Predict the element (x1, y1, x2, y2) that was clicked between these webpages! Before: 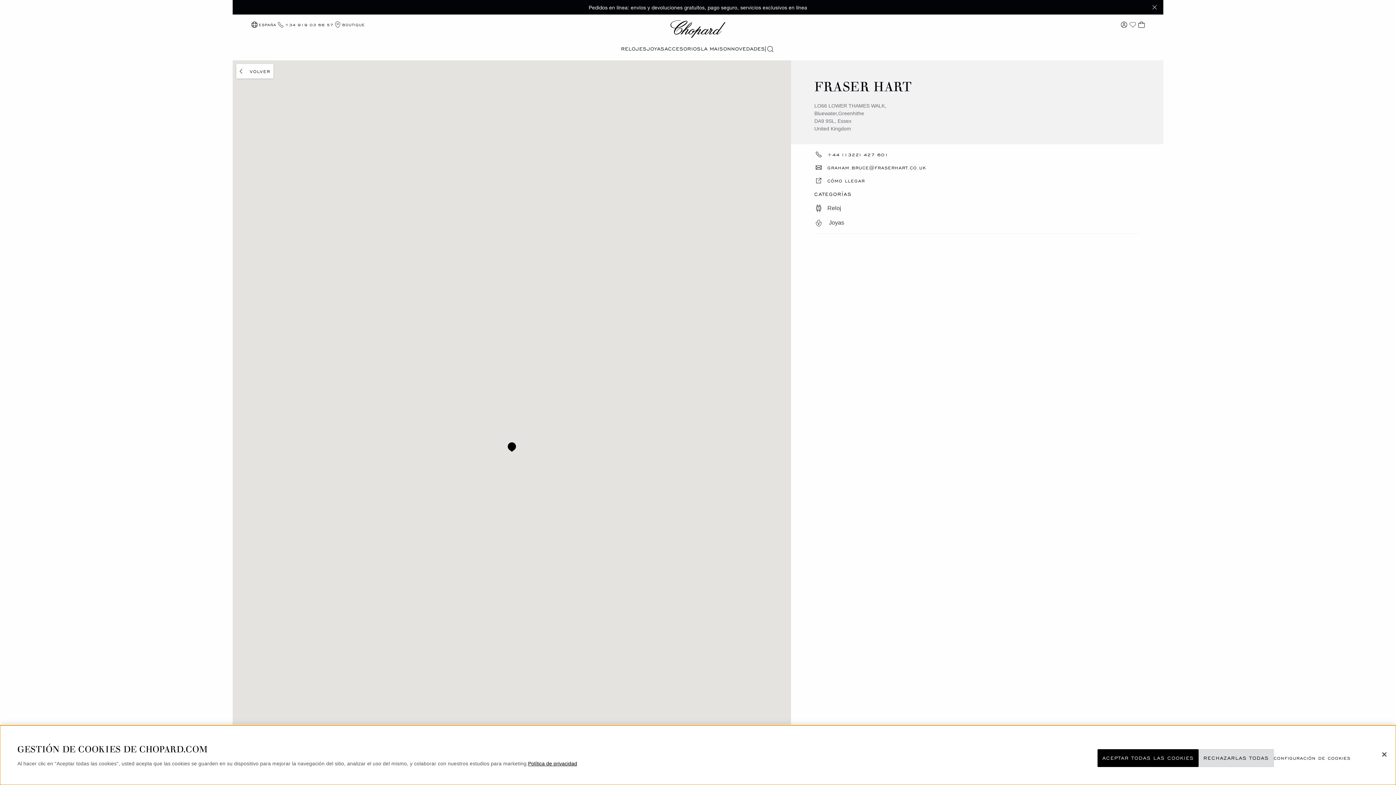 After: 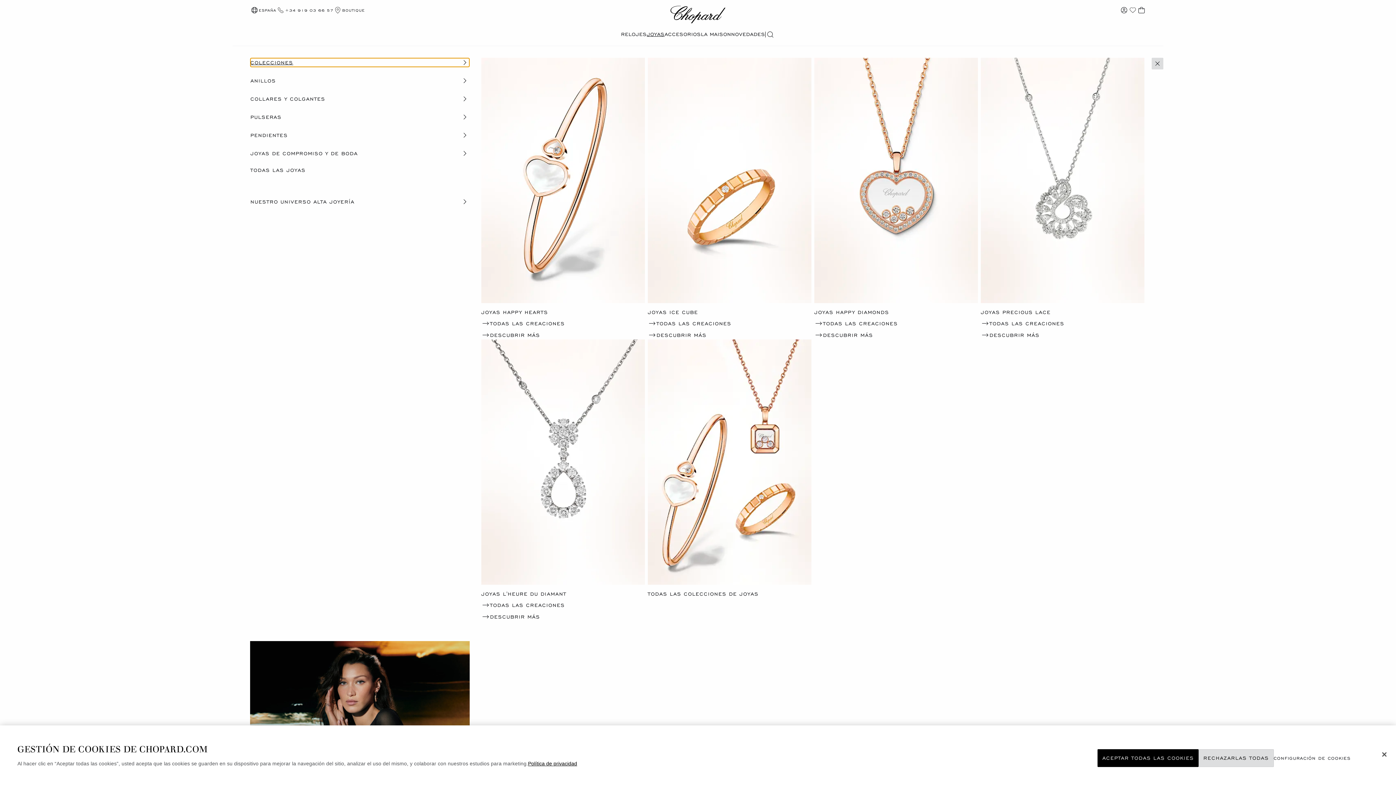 Action: label: JOYAS bbox: (646, 45, 664, 52)